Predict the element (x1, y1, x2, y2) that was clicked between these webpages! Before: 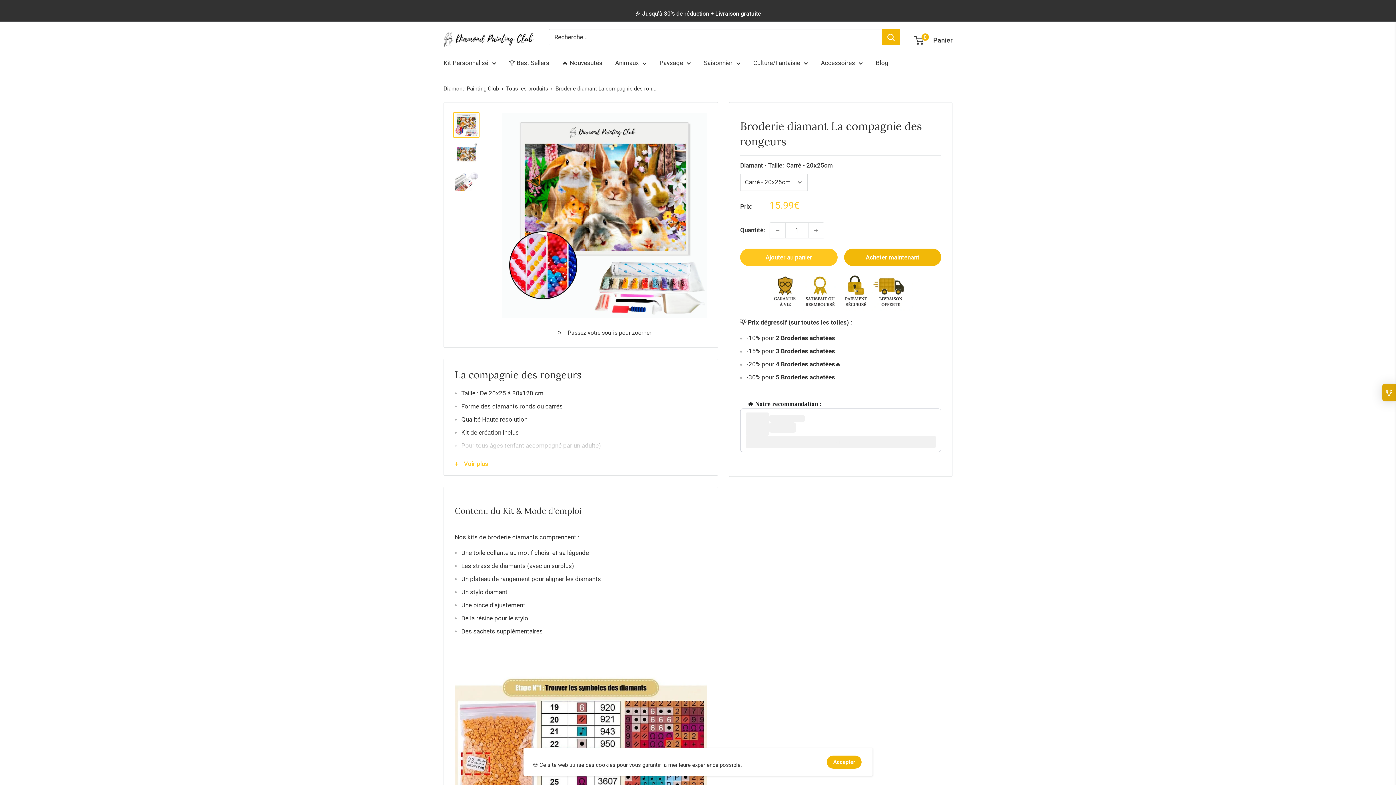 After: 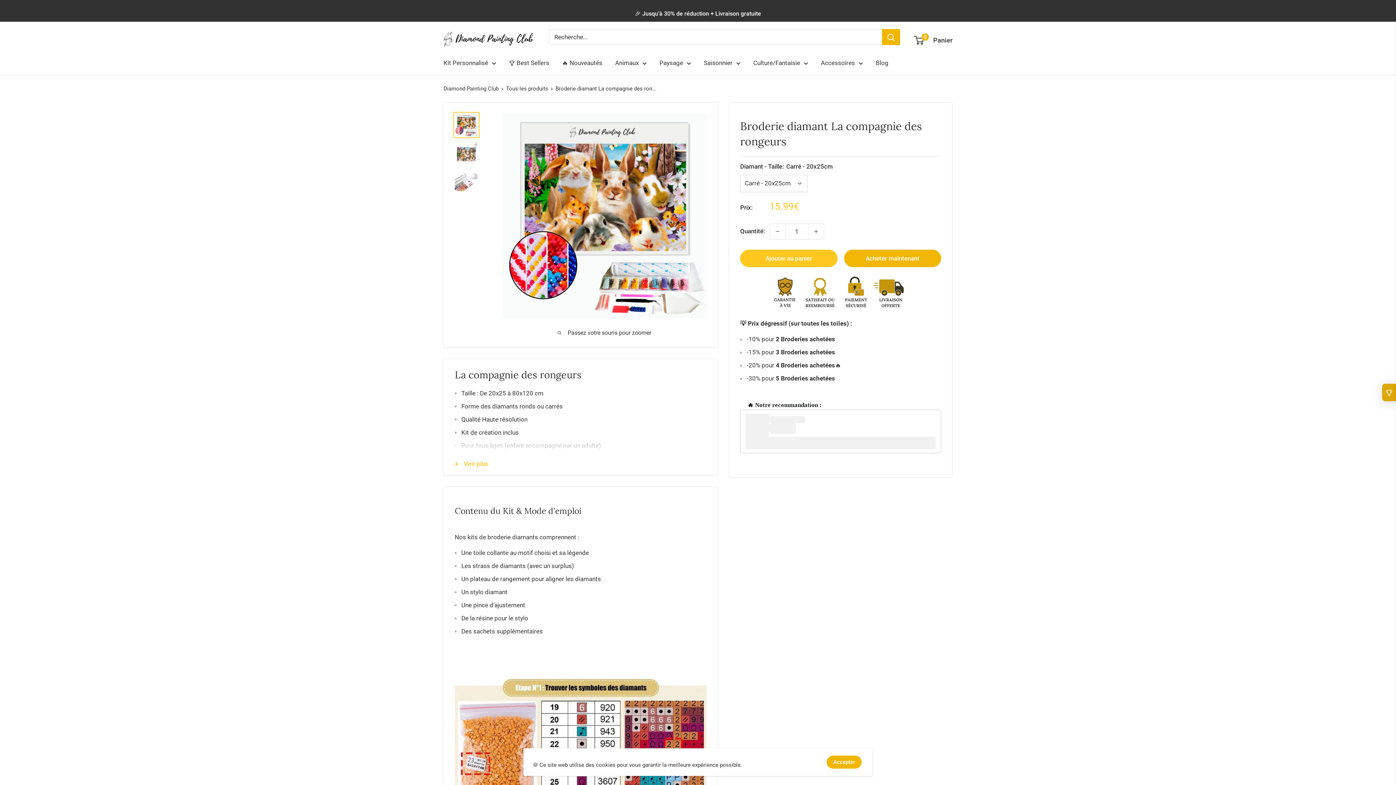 Action: bbox: (453, 112, 479, 138)